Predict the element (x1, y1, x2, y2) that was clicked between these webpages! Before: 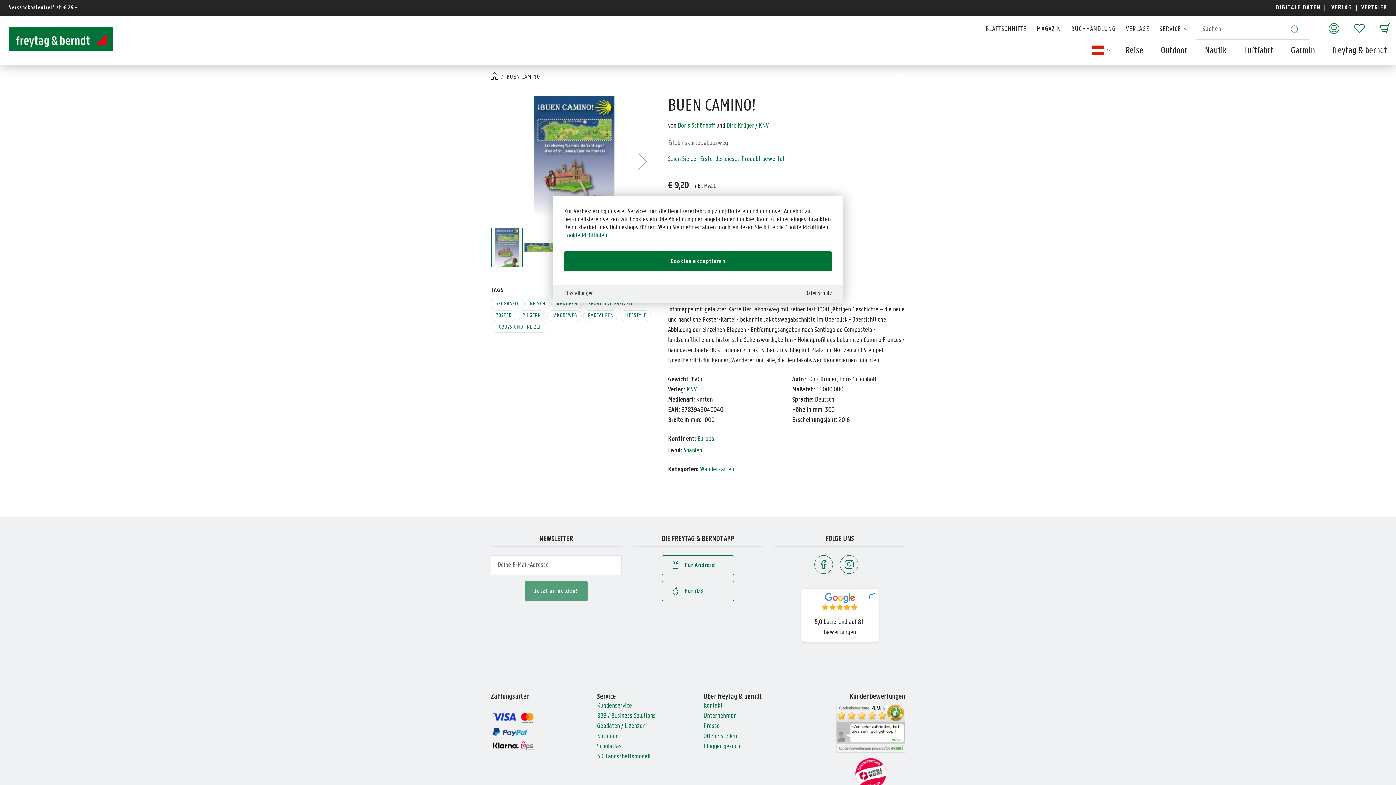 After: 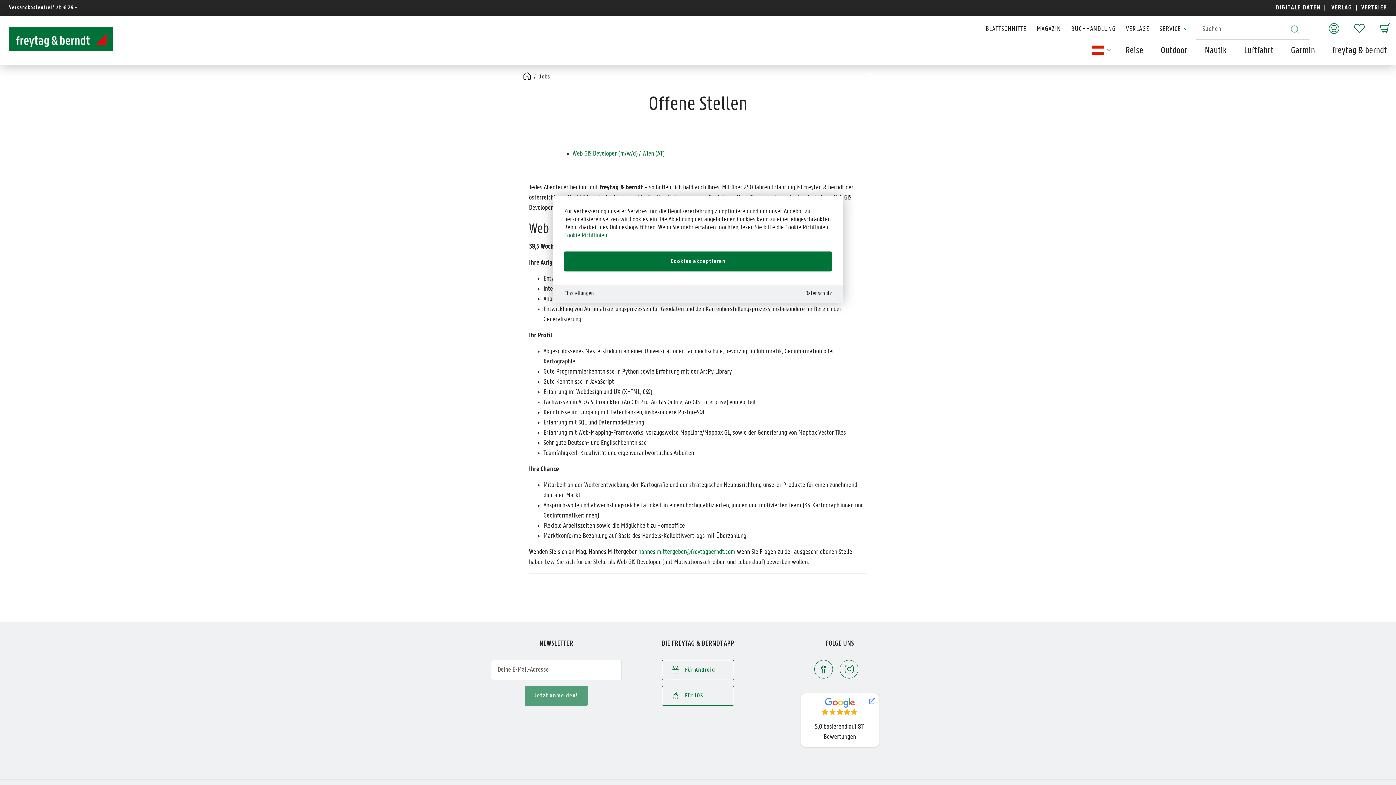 Action: label: Offene Stellen bbox: (703, 733, 737, 740)